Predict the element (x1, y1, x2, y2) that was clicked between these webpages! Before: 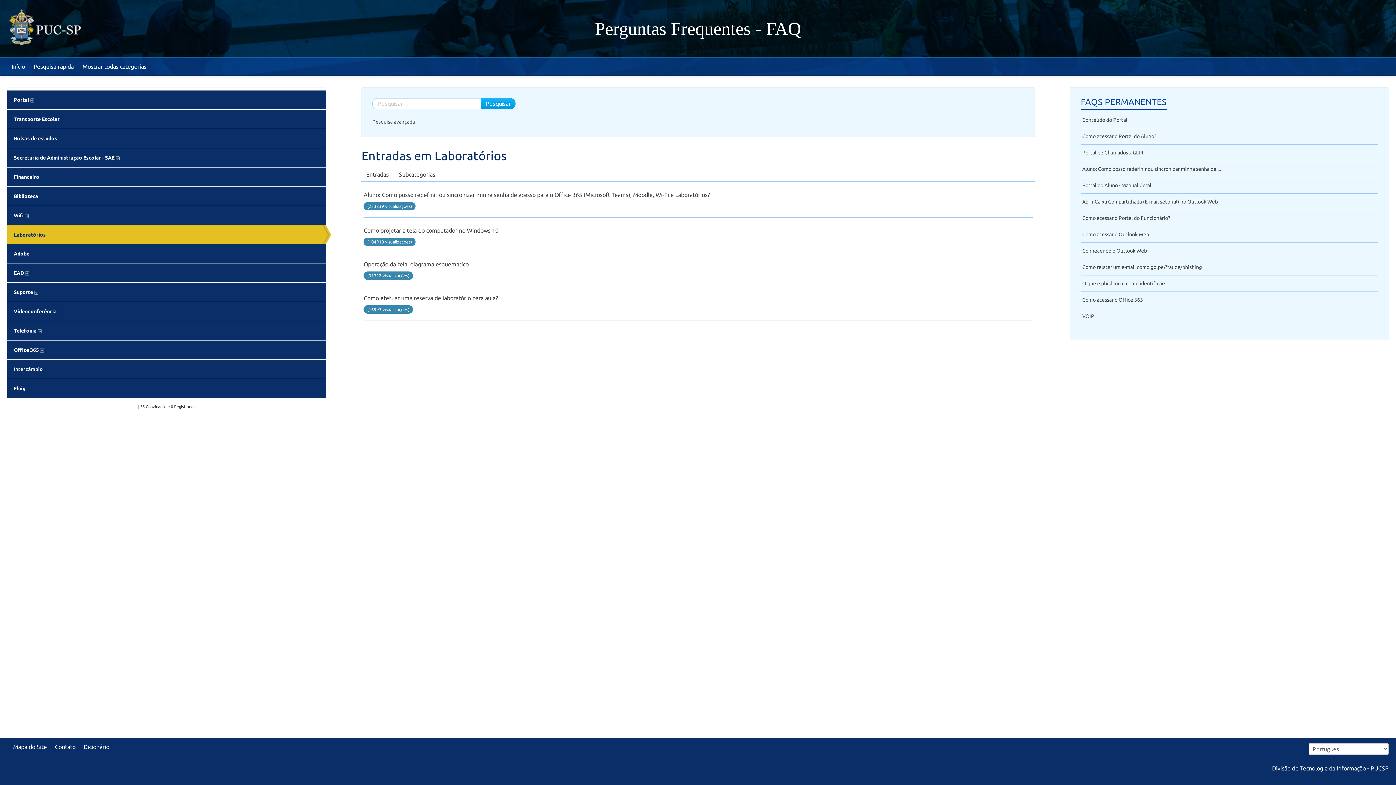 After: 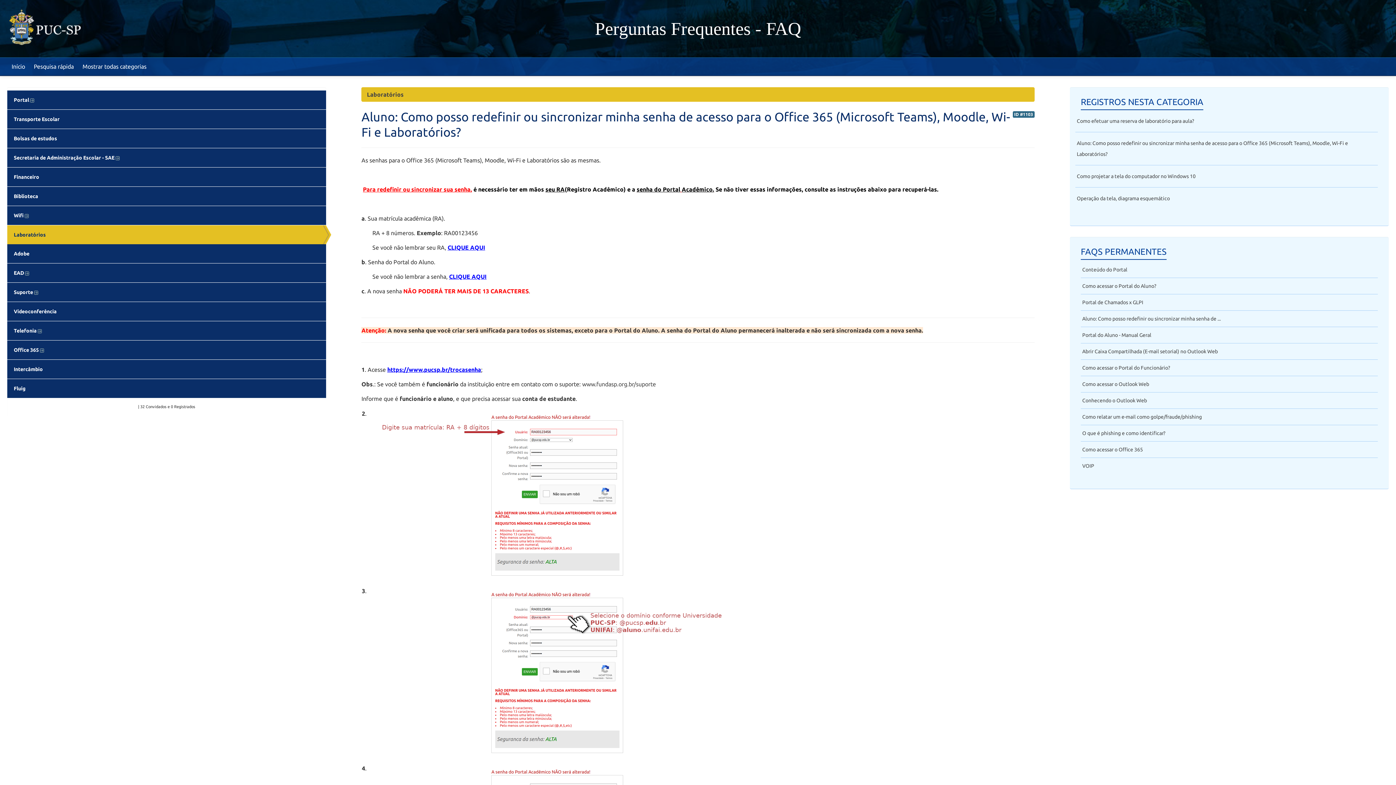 Action: label: Aluno: Como posso redefinir ou sincronizar minha senha de acesso para o Office 365 (Microsoft Teams), Moodle, Wi-Fi e Laboratórios? bbox: (363, 191, 709, 198)